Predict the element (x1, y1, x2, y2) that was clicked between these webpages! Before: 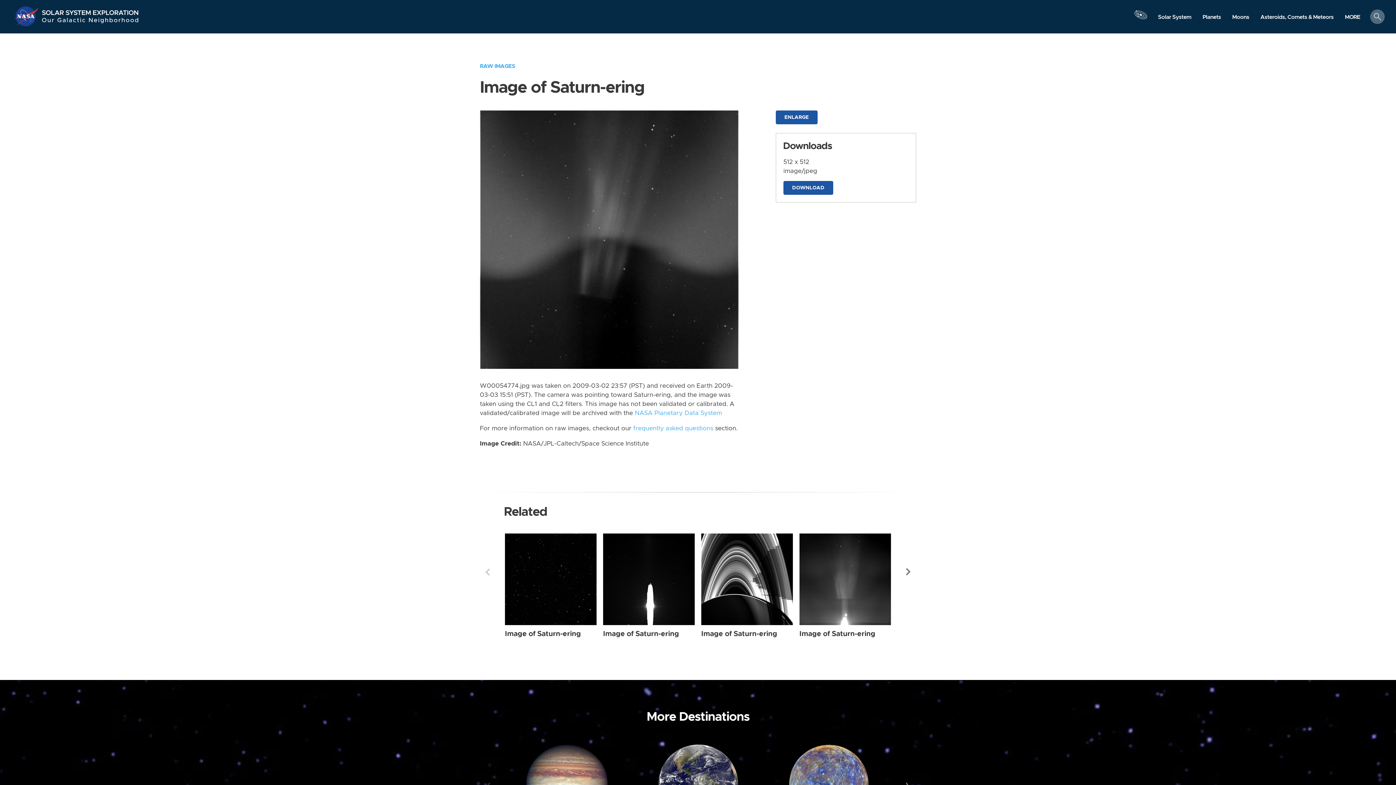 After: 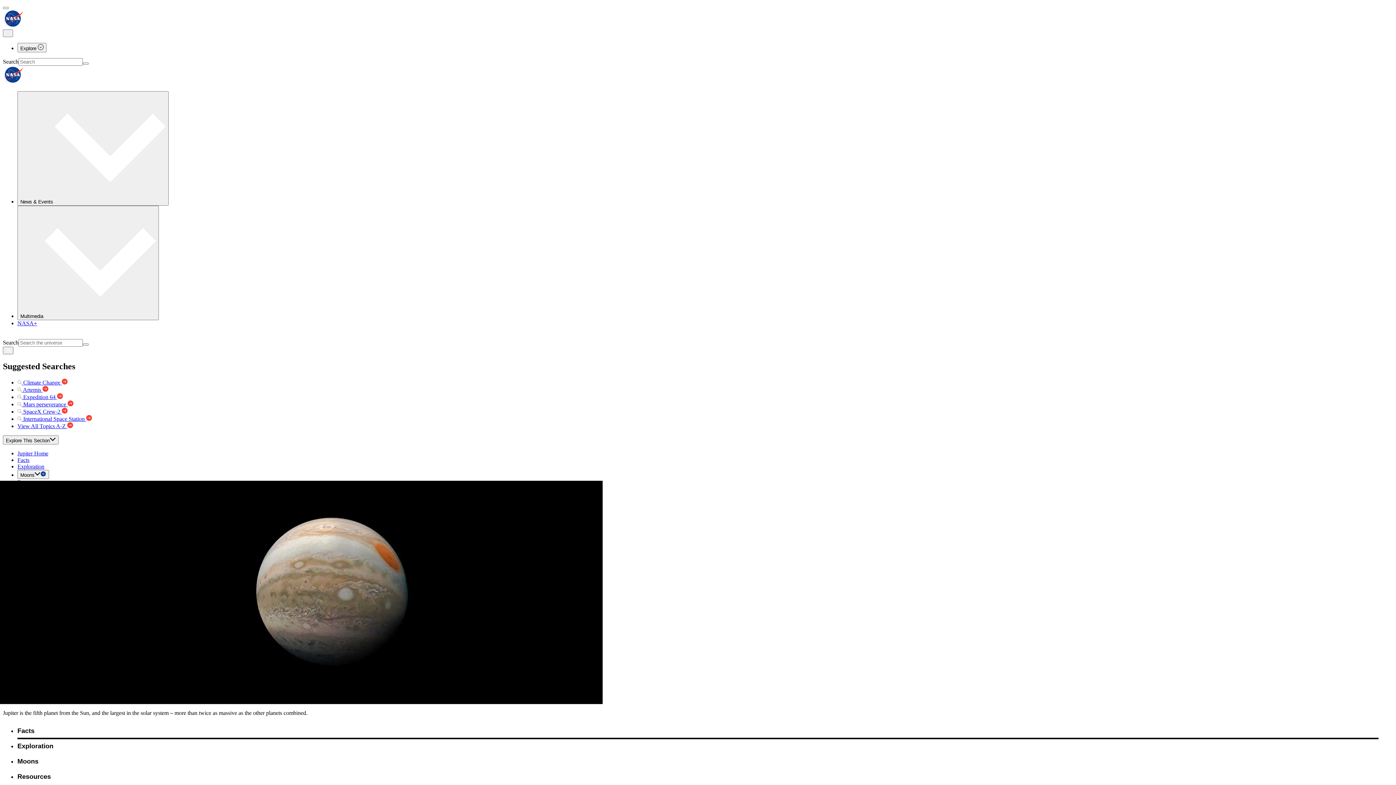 Action: bbox: (506, 739, 628, 830)